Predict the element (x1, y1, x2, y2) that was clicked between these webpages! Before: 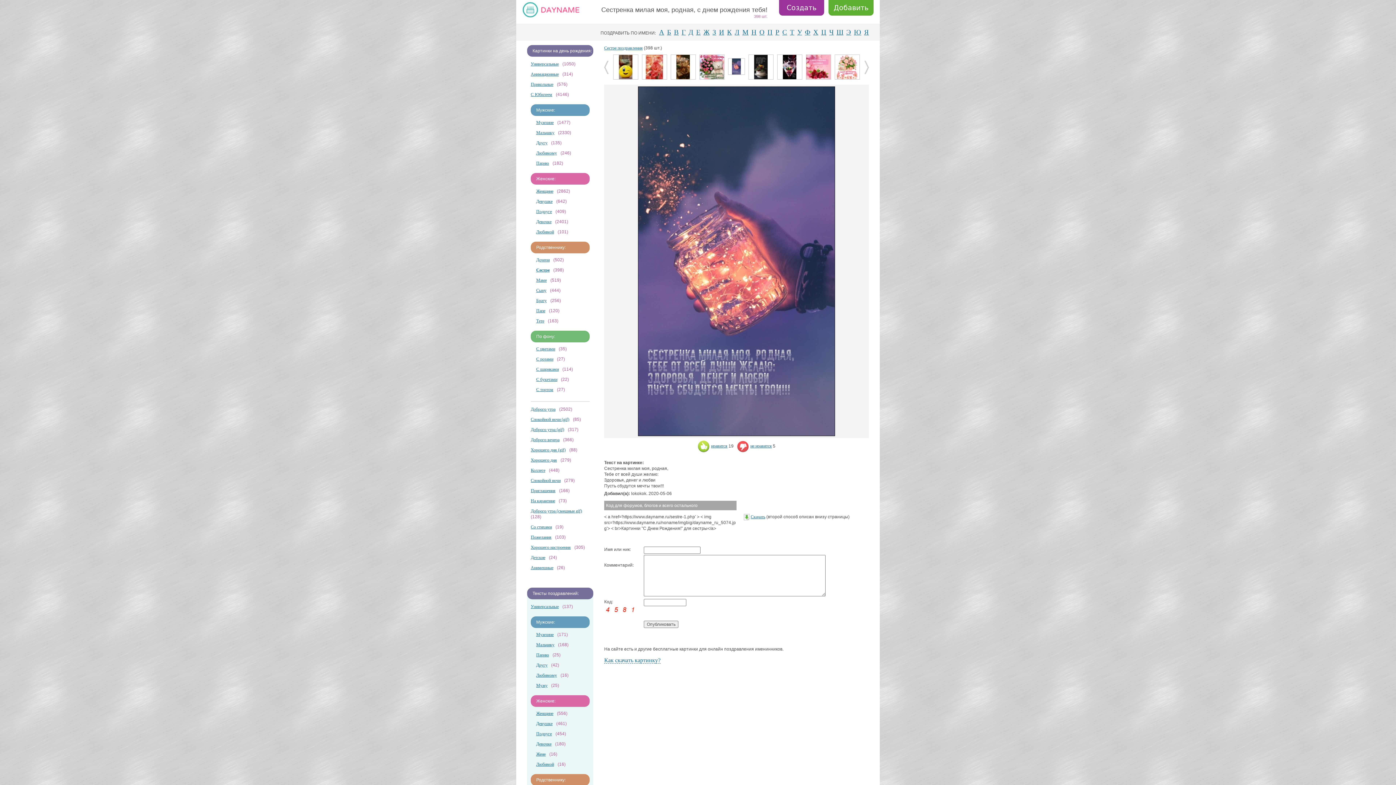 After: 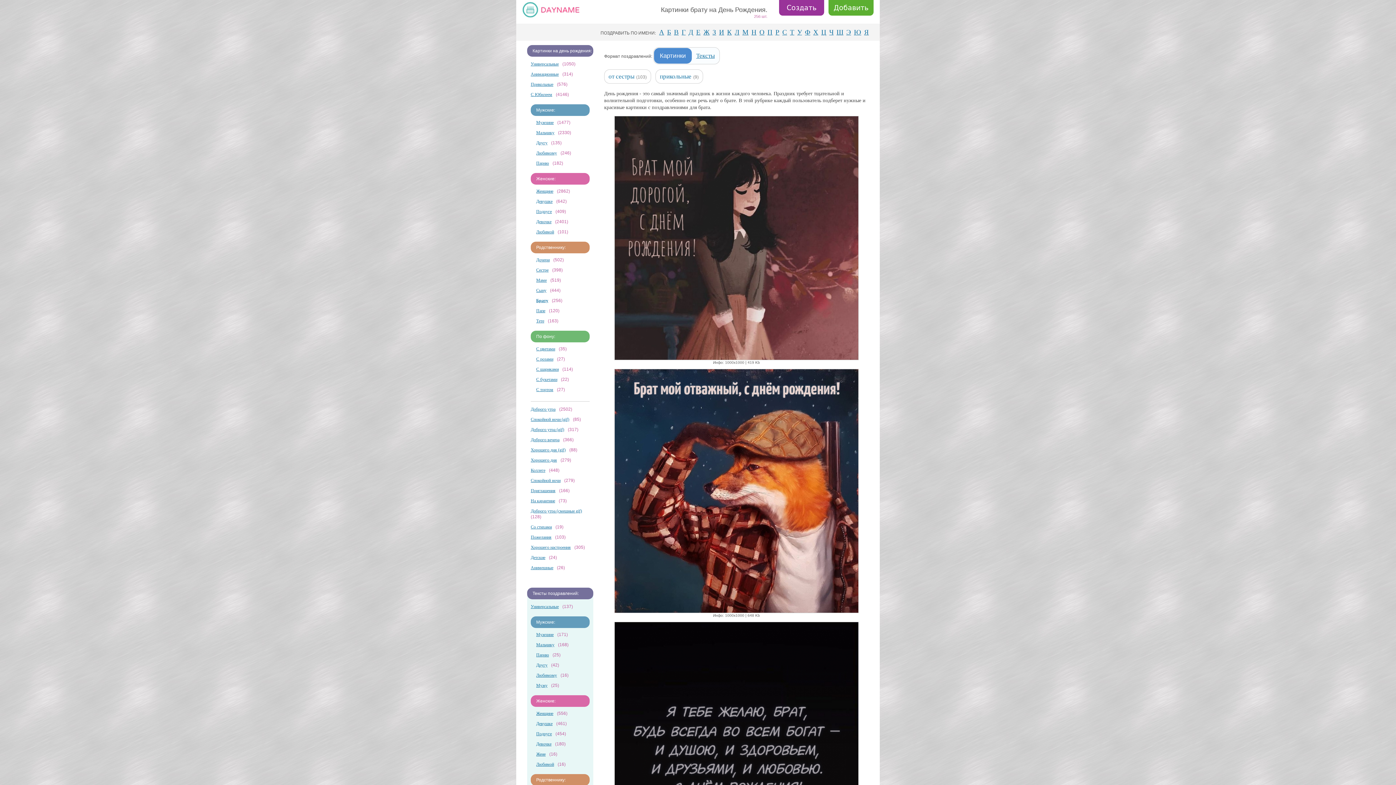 Action: bbox: (536, 298, 546, 303) label: Брату